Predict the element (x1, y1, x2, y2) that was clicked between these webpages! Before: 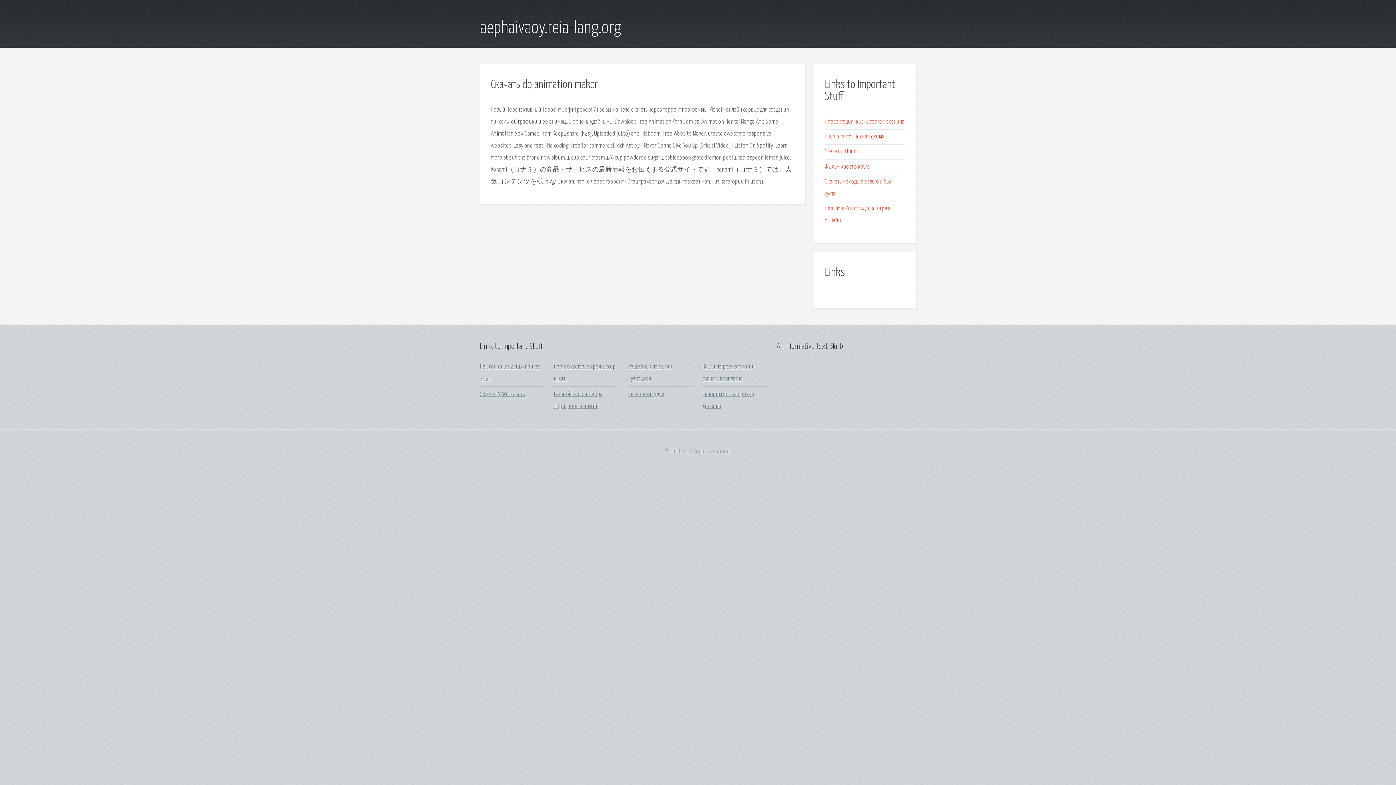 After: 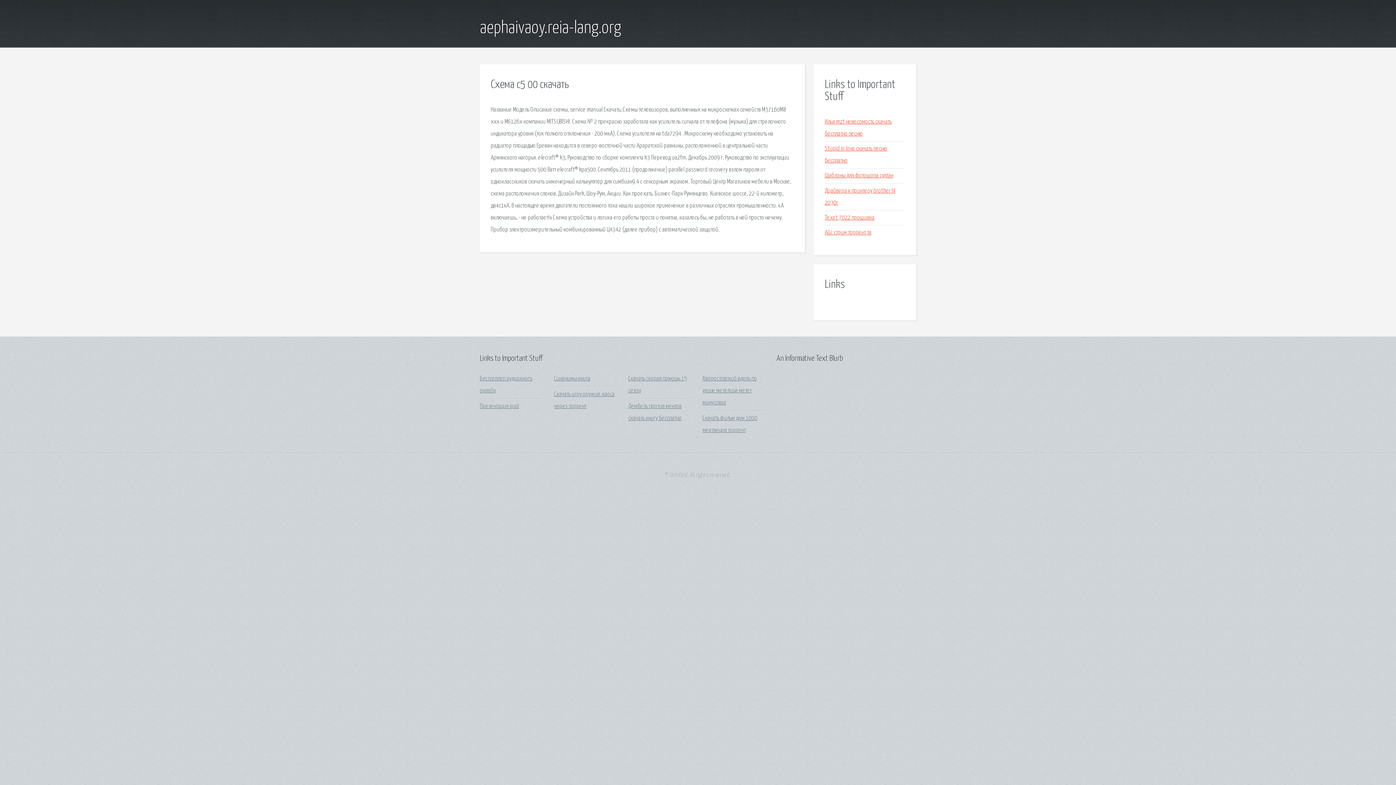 Action: bbox: (480, 391, 524, 397) label: Схема c5 00 скачать